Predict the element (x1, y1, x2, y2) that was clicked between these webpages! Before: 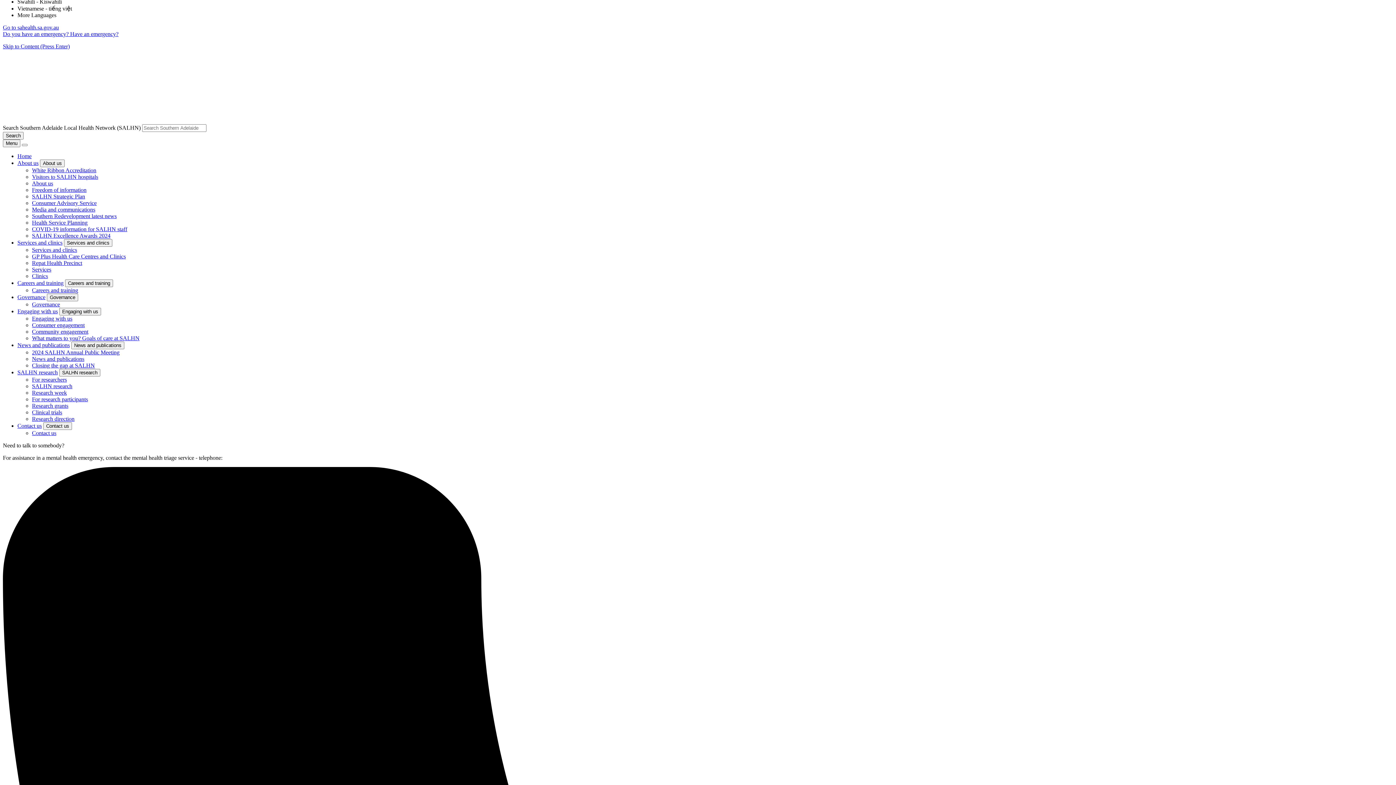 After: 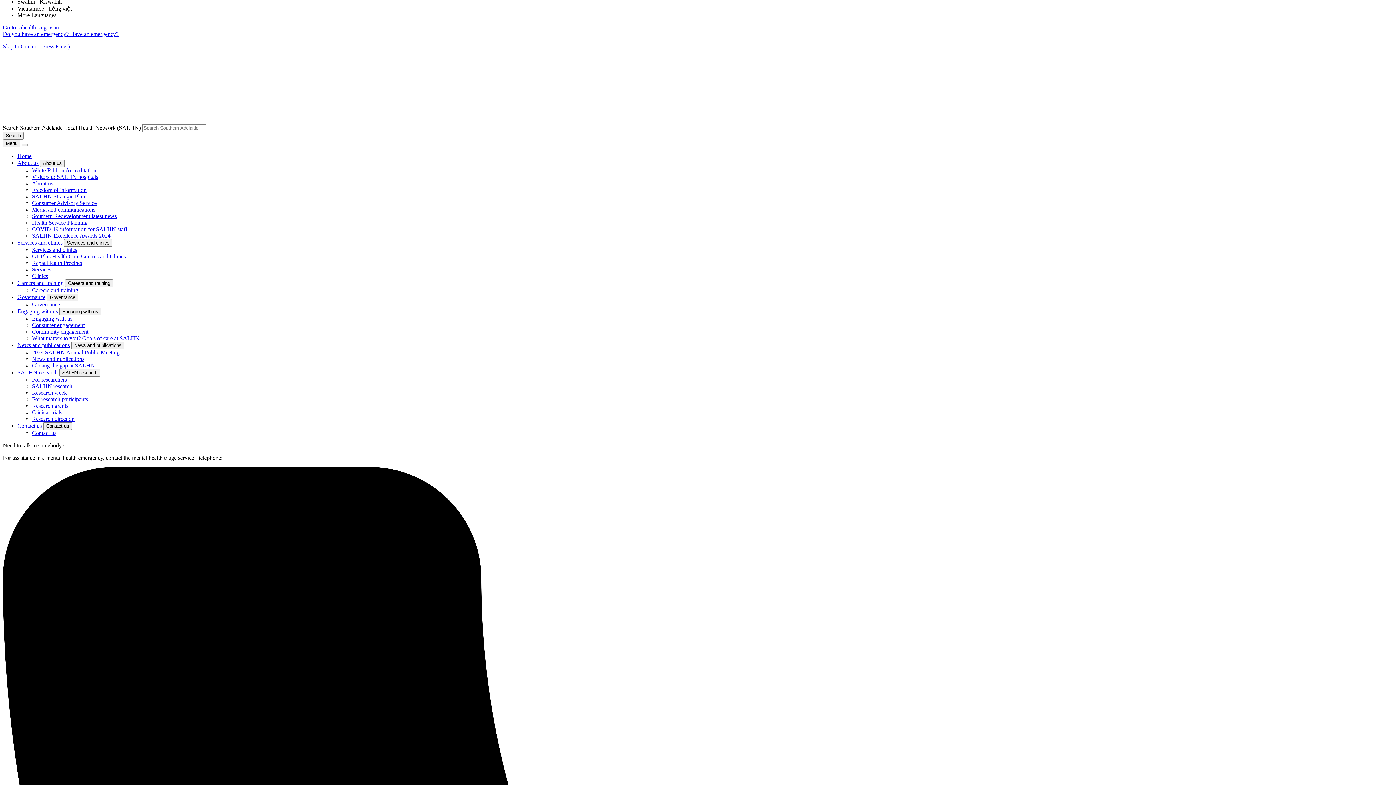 Action: bbox: (32, 206, 95, 212) label: Media and communications